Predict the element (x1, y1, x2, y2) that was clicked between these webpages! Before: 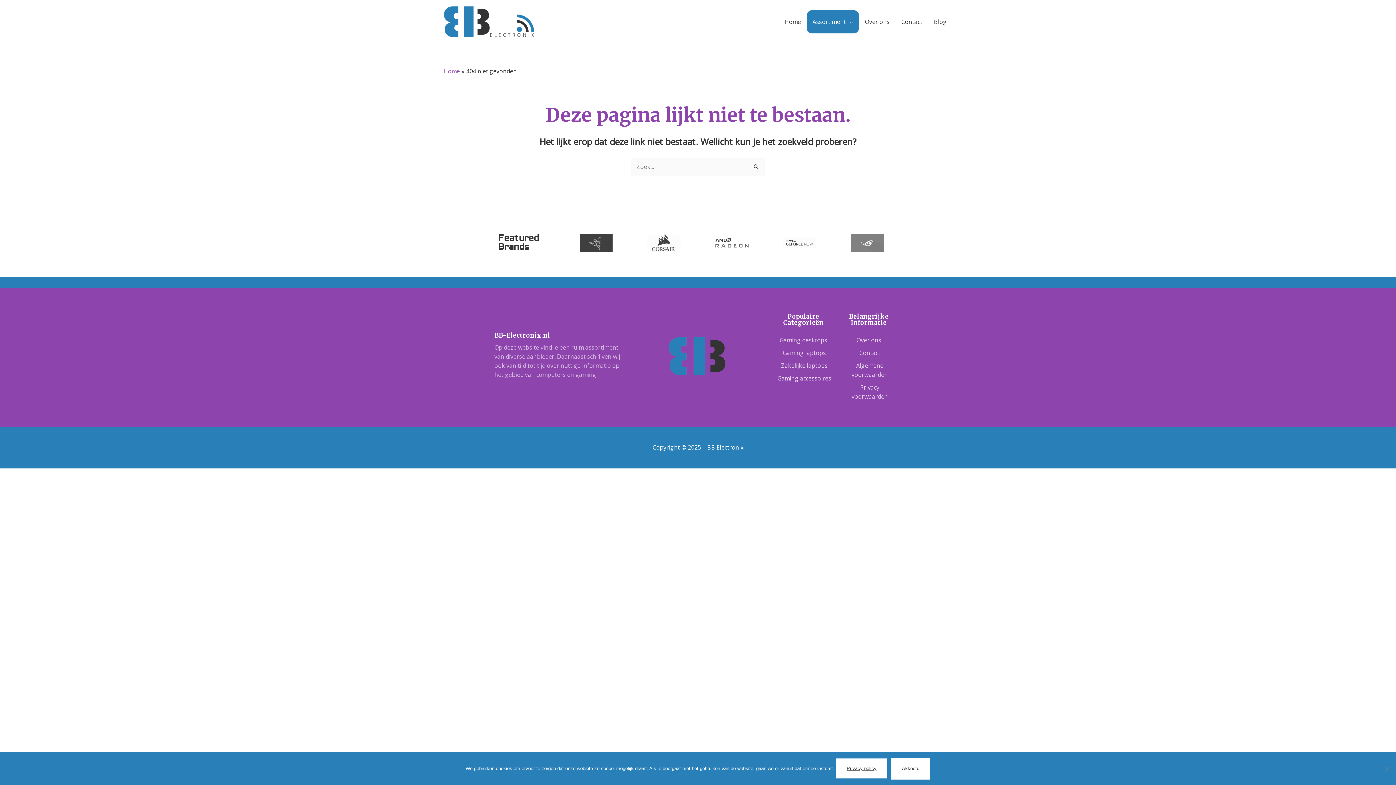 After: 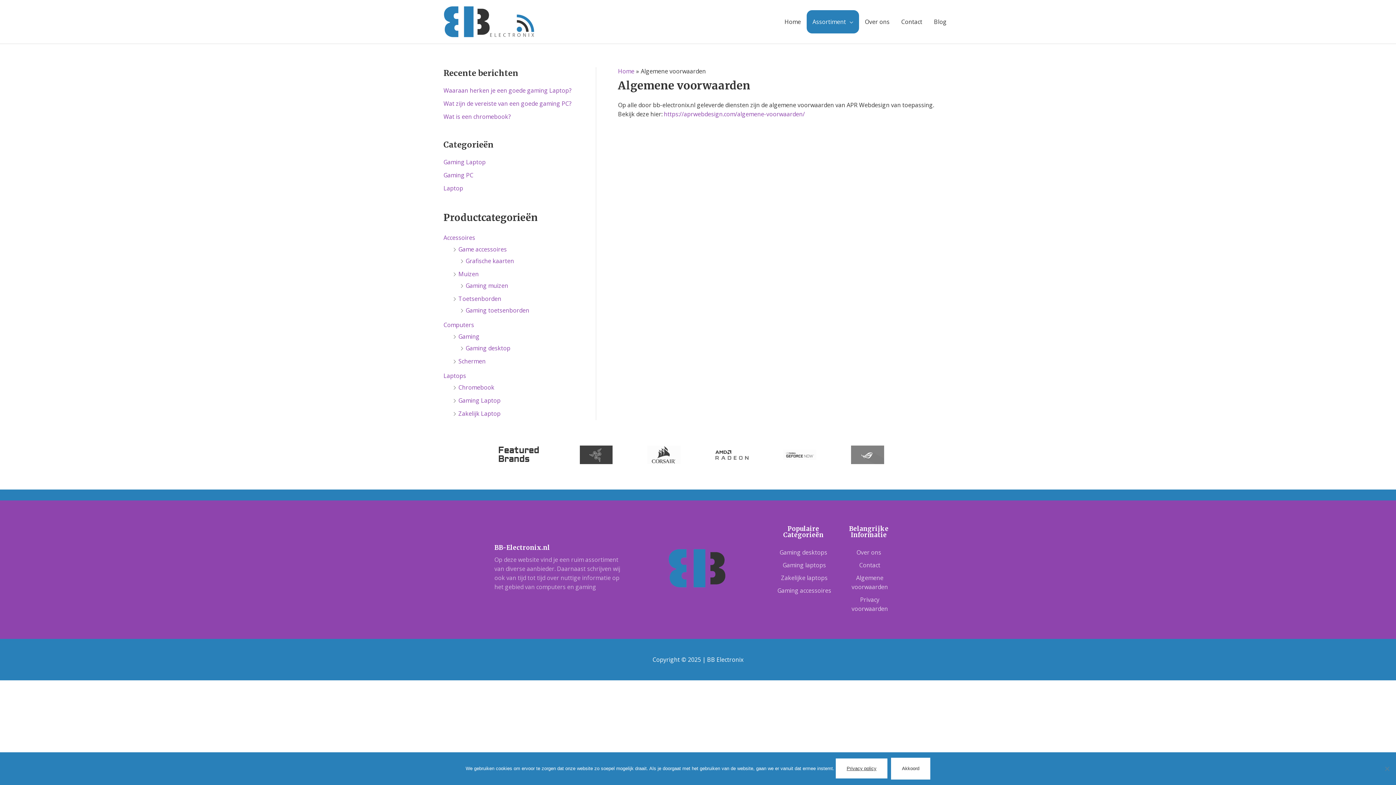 Action: label: Algemene voorwaarden bbox: (839, 361, 898, 379)